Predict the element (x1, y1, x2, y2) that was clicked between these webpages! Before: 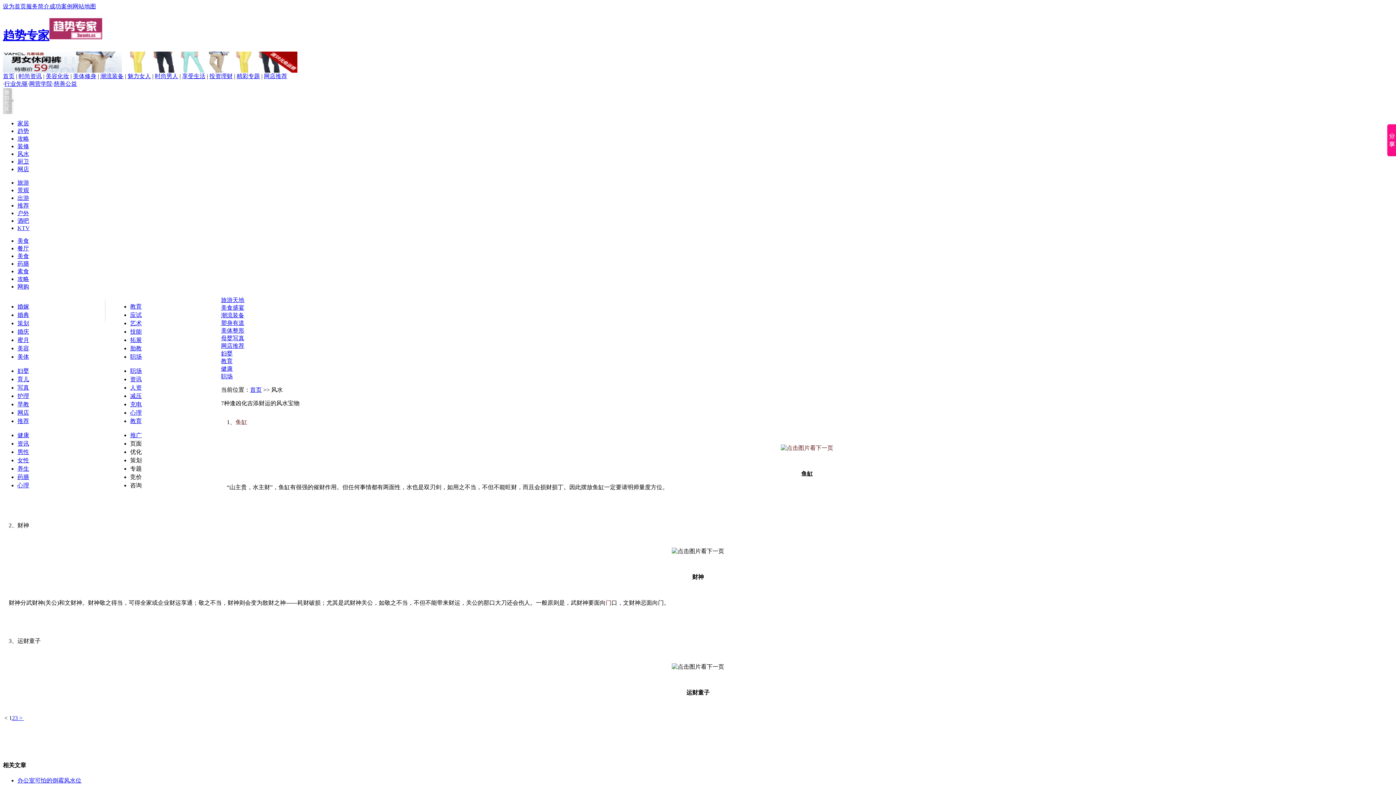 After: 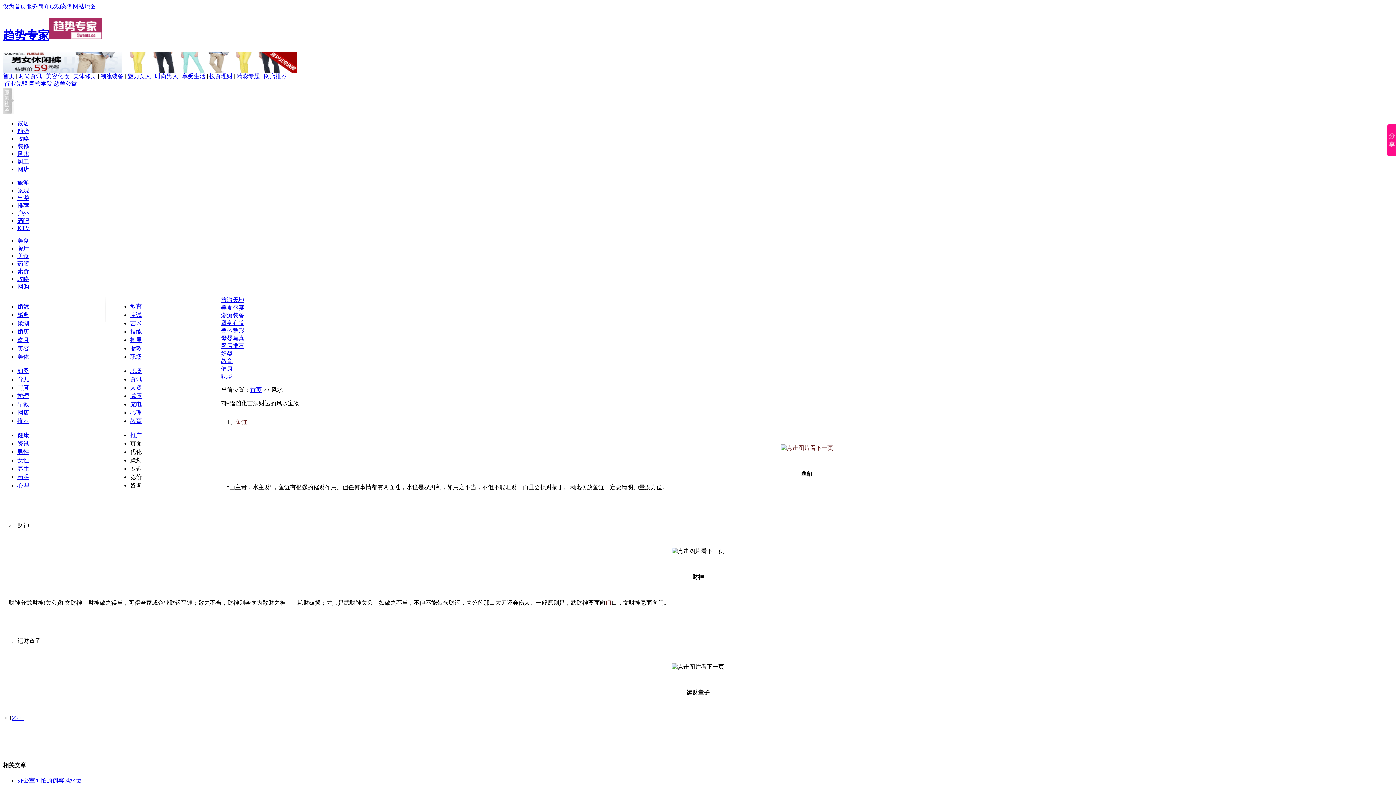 Action: bbox: (17, 353, 29, 359) label: 美体